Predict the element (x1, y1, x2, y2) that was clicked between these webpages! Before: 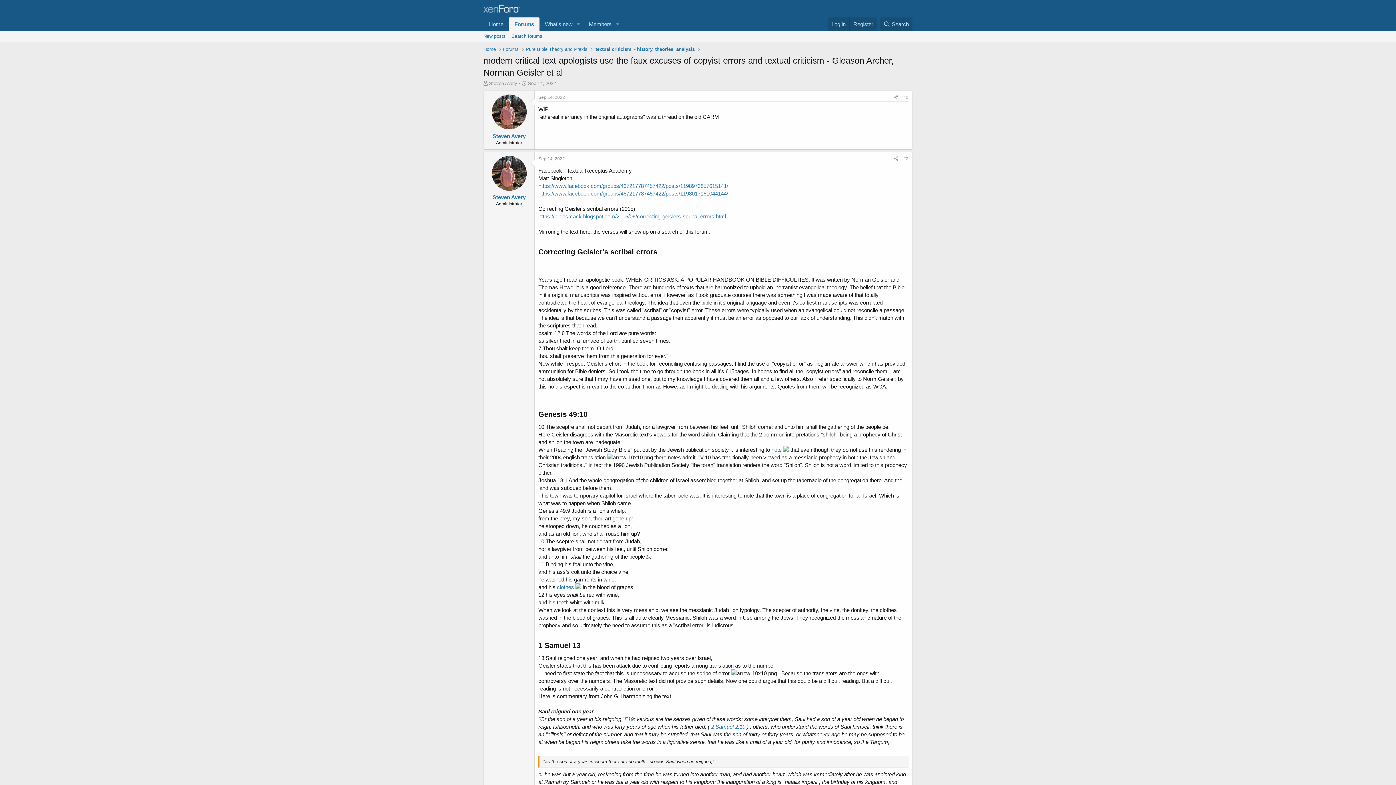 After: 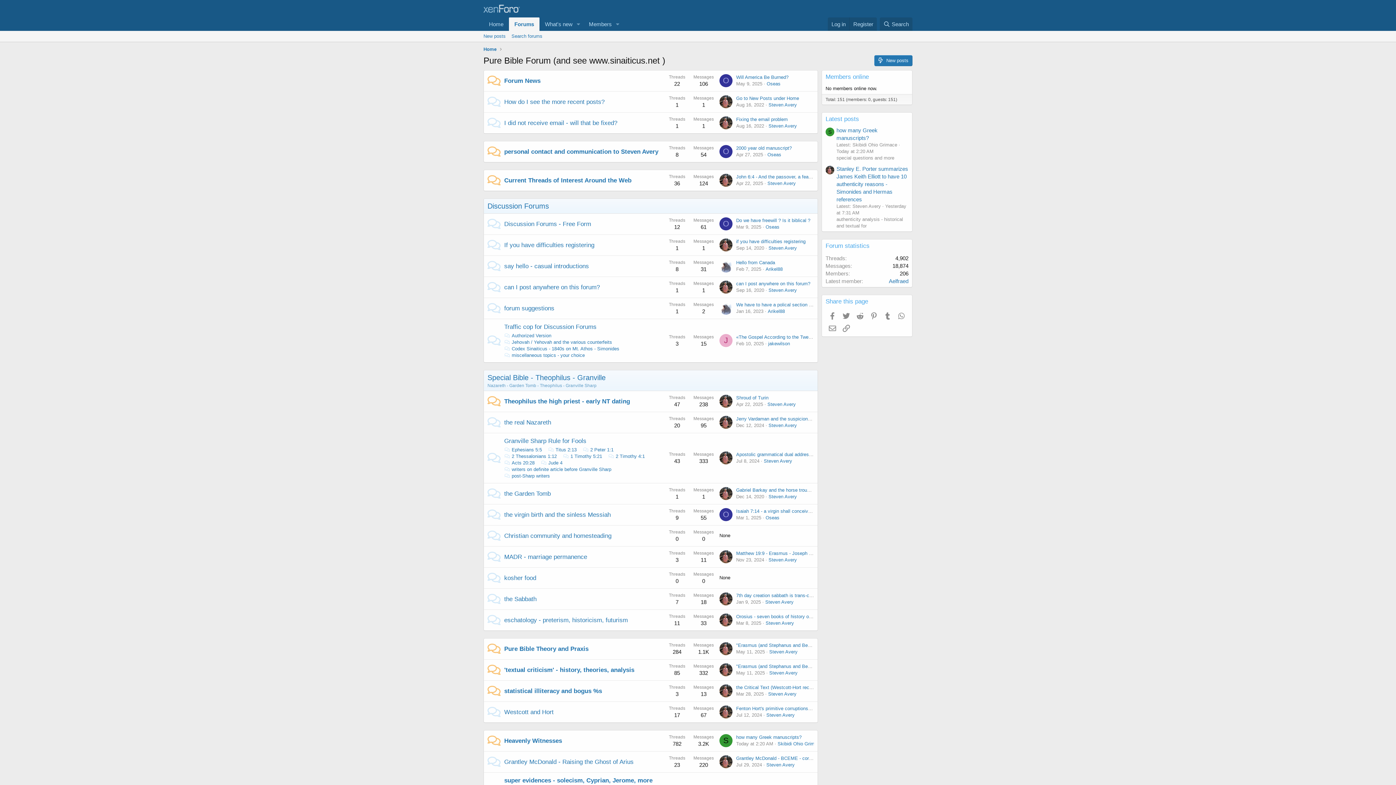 Action: bbox: (502, 45, 518, 52) label: Forums